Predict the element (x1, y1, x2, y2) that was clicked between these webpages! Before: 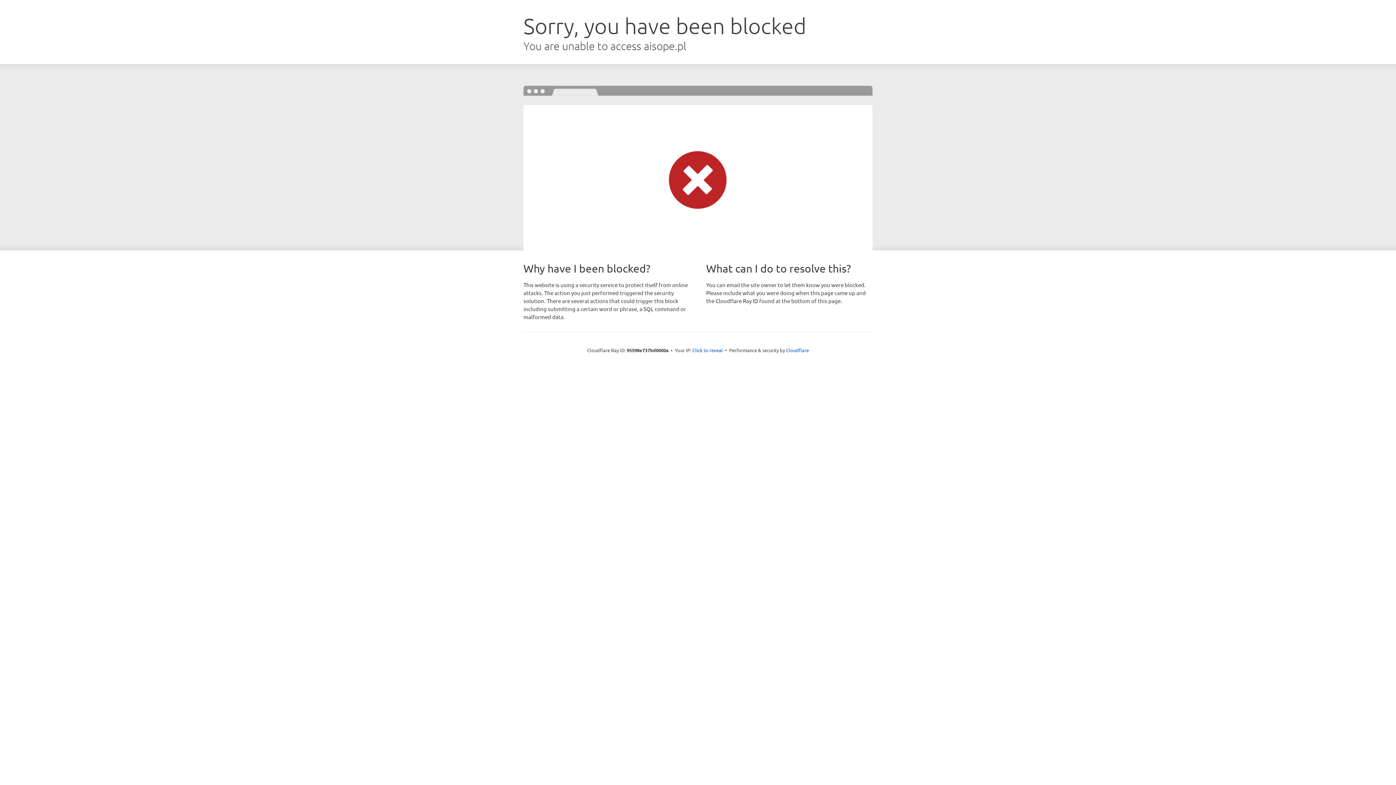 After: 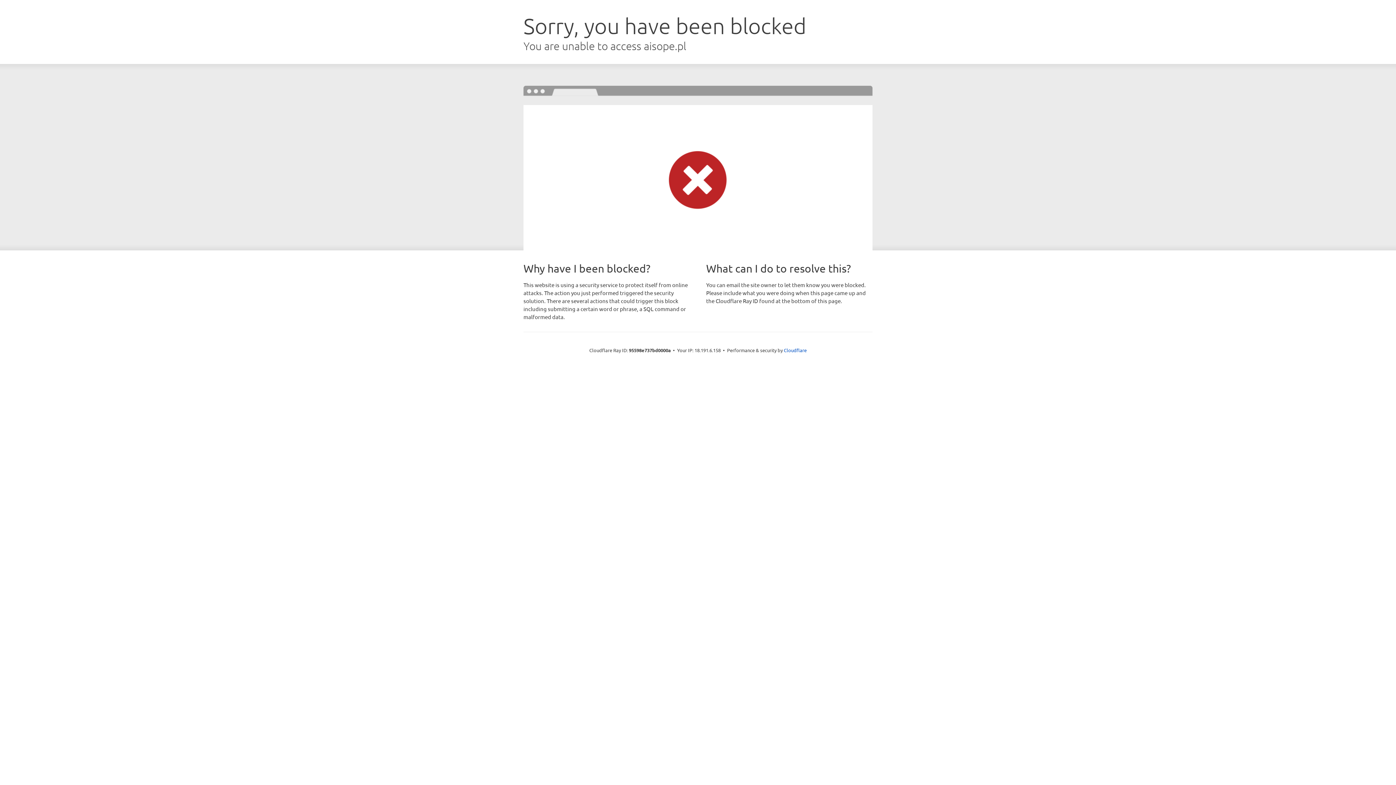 Action: bbox: (692, 346, 723, 353) label: Click to reveal